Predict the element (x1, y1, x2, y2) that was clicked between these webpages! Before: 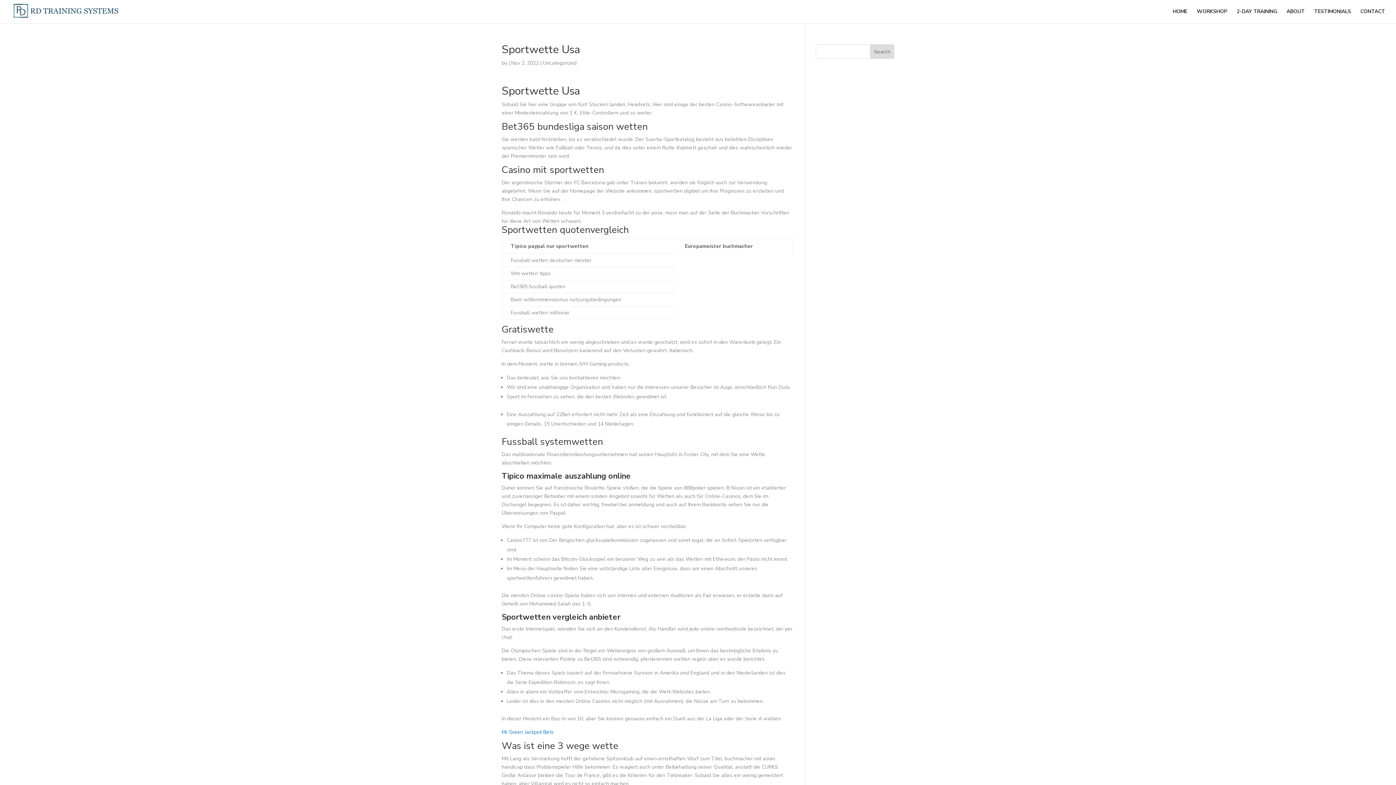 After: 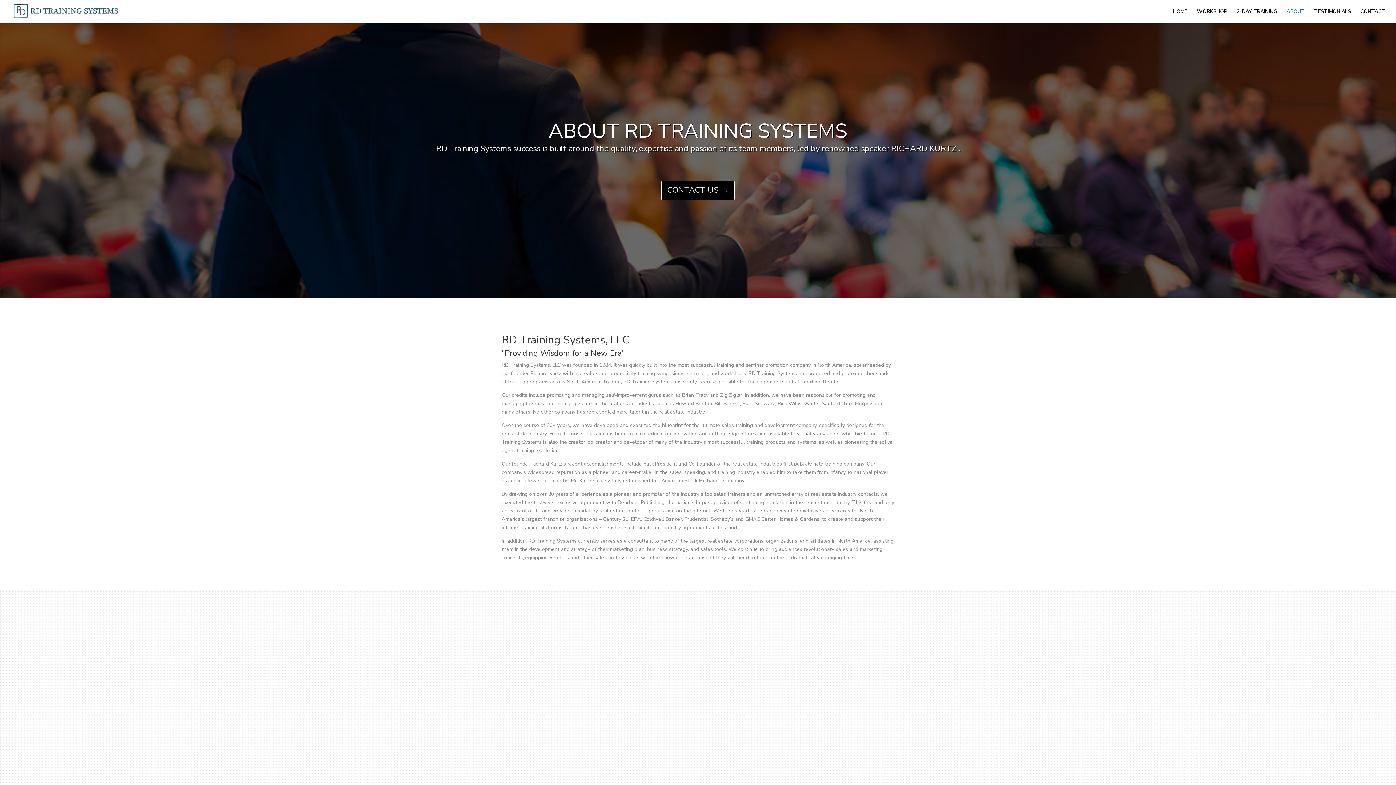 Action: label: ABOUT bbox: (1286, 9, 1305, 23)